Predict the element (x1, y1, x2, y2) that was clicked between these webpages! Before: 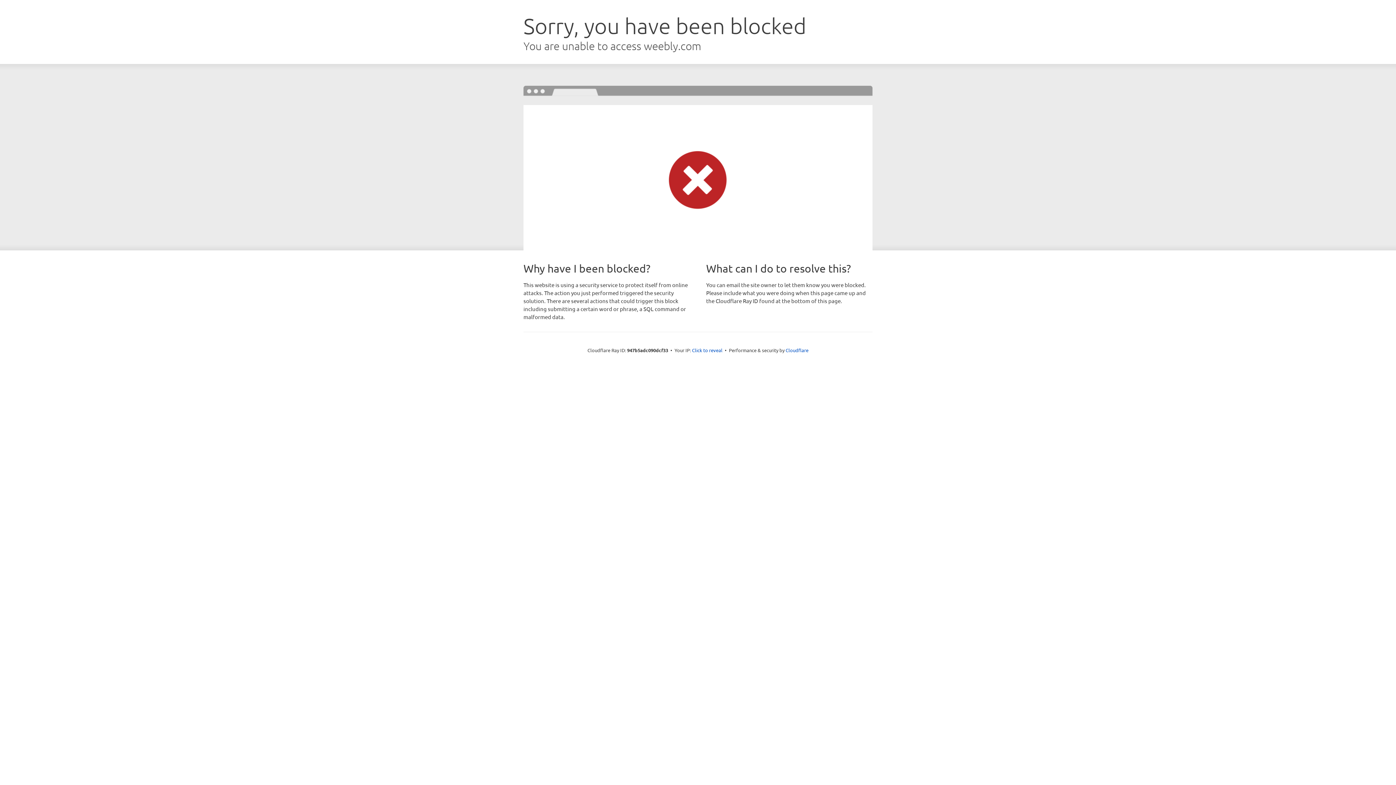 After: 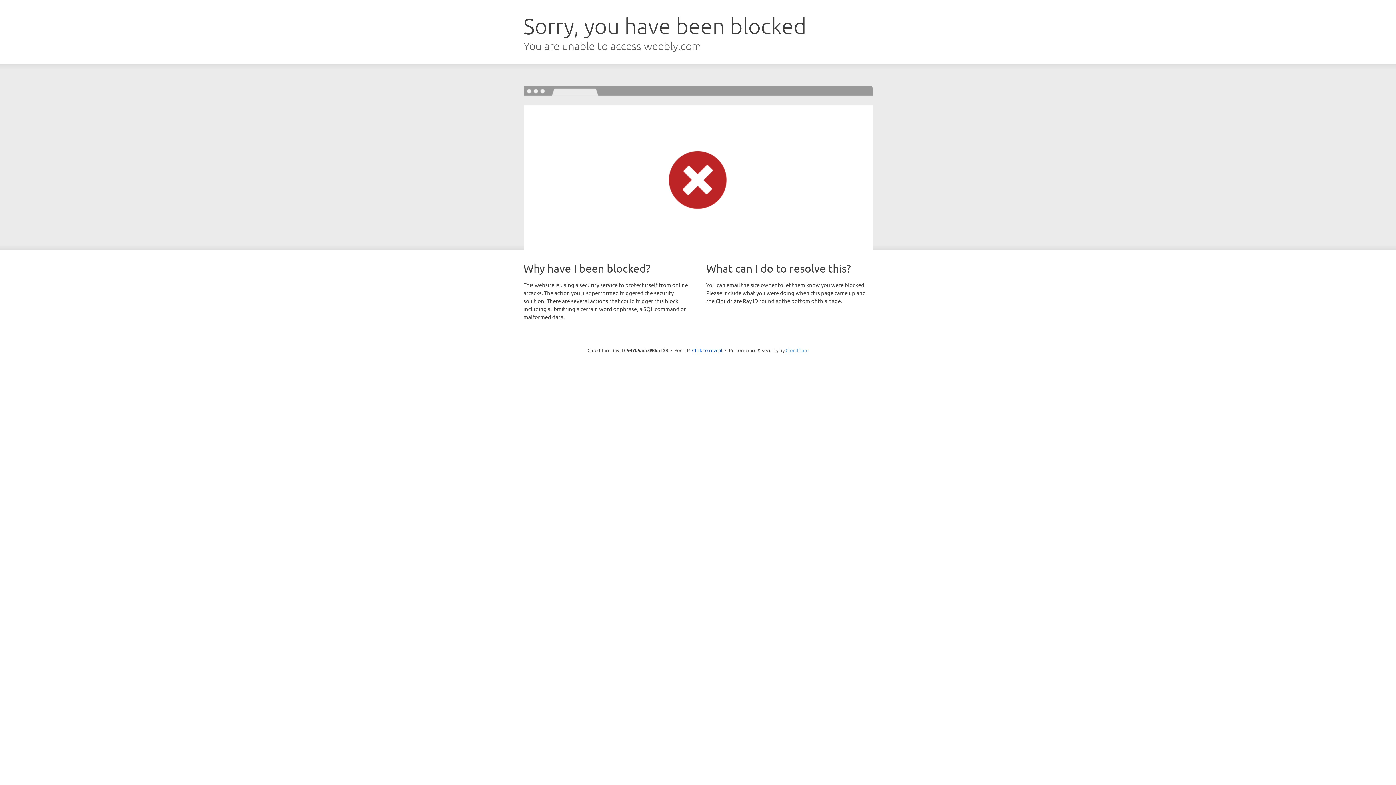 Action: bbox: (785, 347, 808, 353) label: Cloudflare